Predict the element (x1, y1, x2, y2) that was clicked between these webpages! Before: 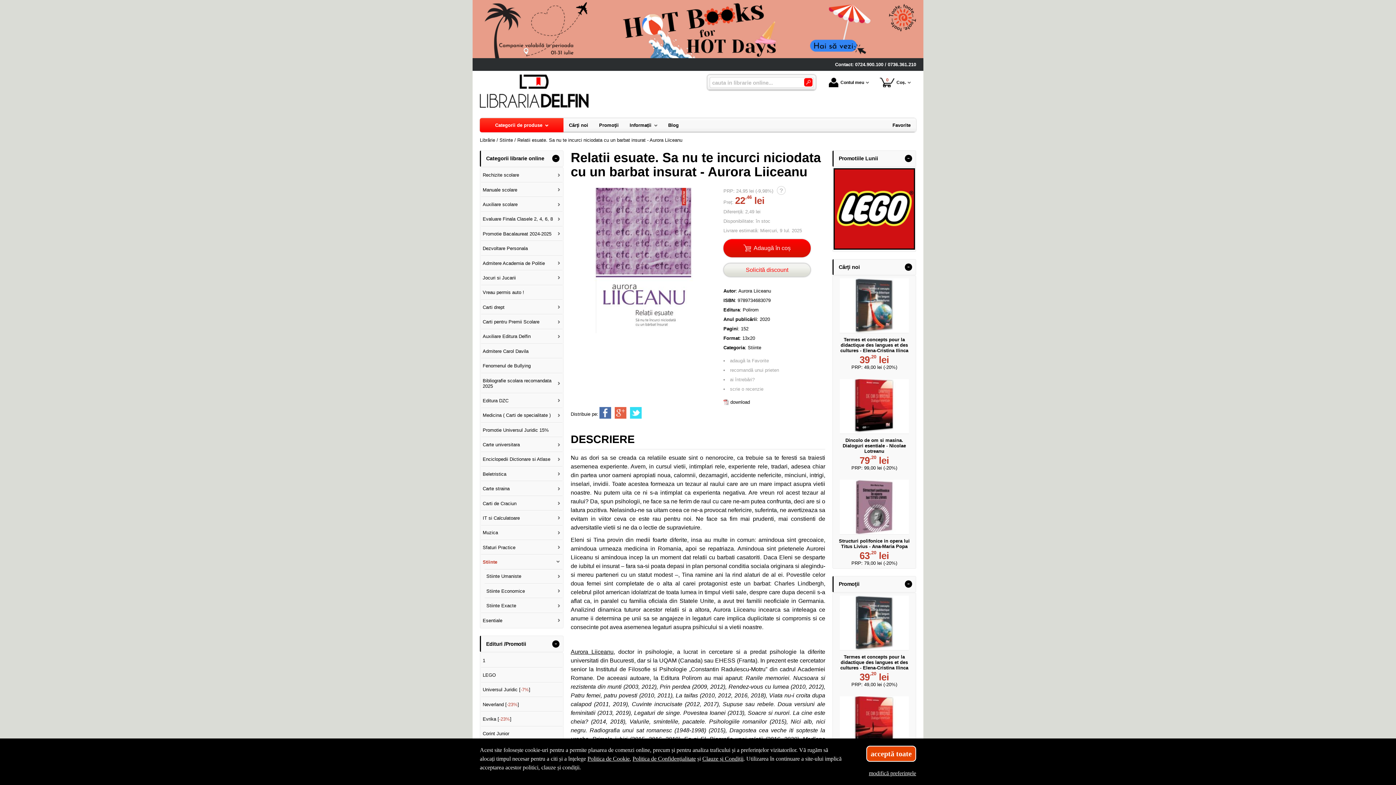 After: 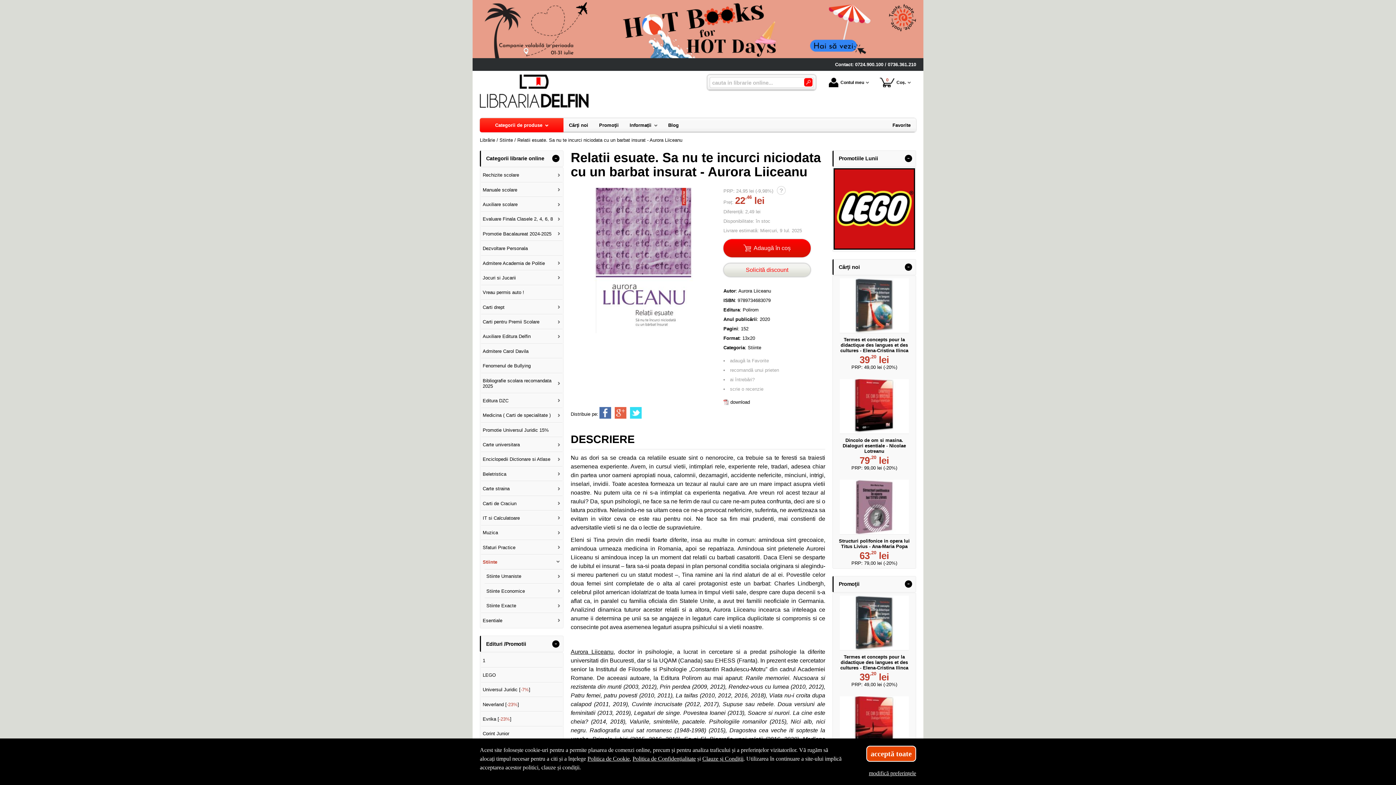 Action: bbox: (587, 756, 629, 762) label: Politica de Cookie